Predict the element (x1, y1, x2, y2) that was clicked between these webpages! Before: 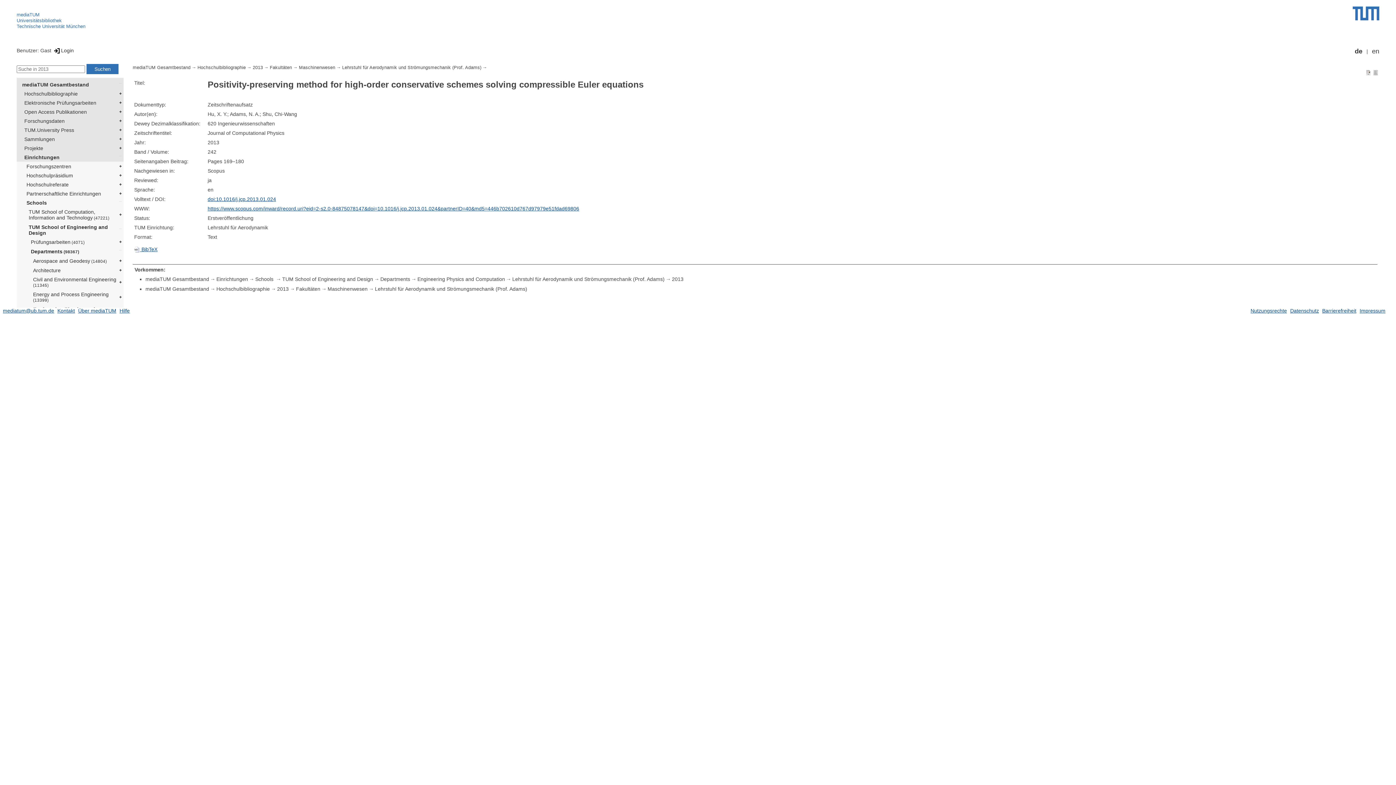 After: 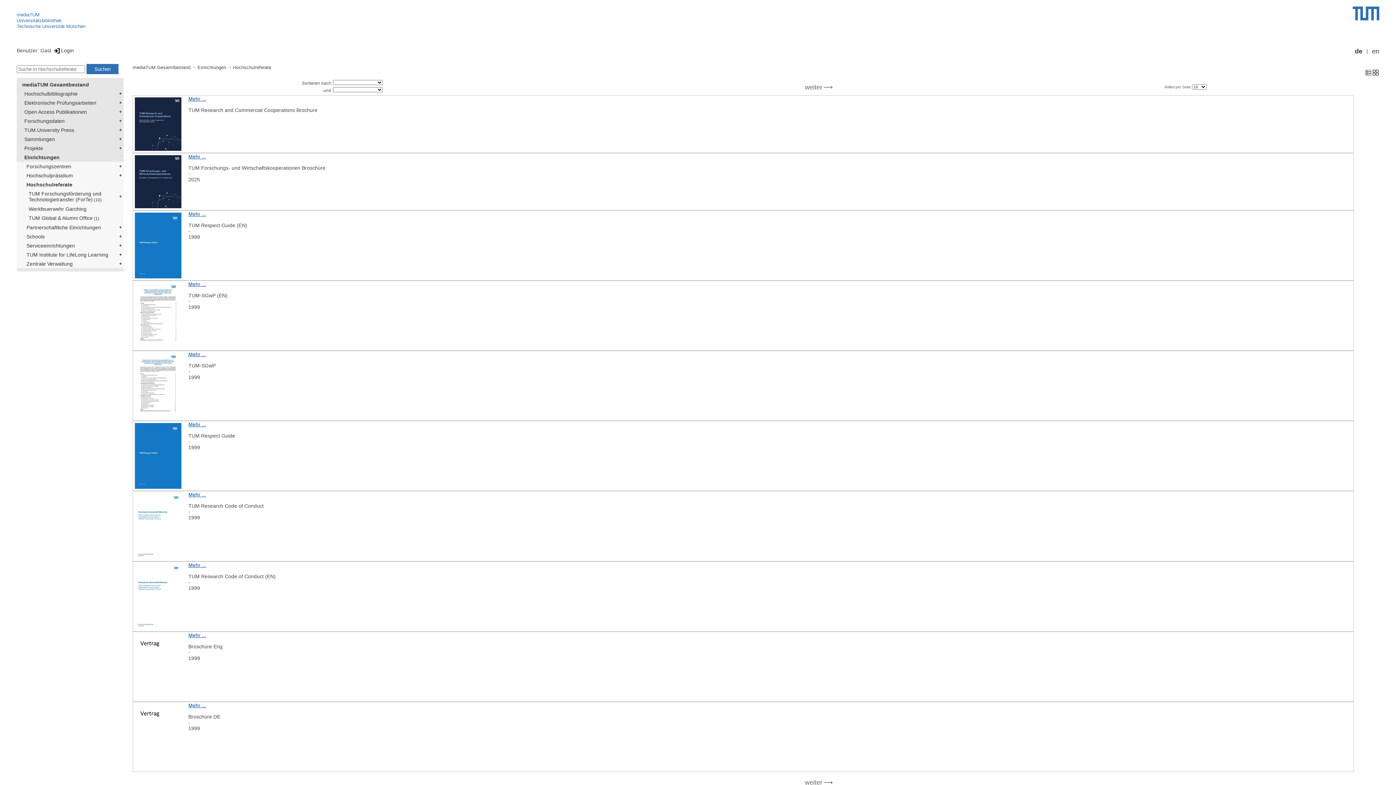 Action: bbox: (22, 180, 123, 189) label: Hochschulreferate